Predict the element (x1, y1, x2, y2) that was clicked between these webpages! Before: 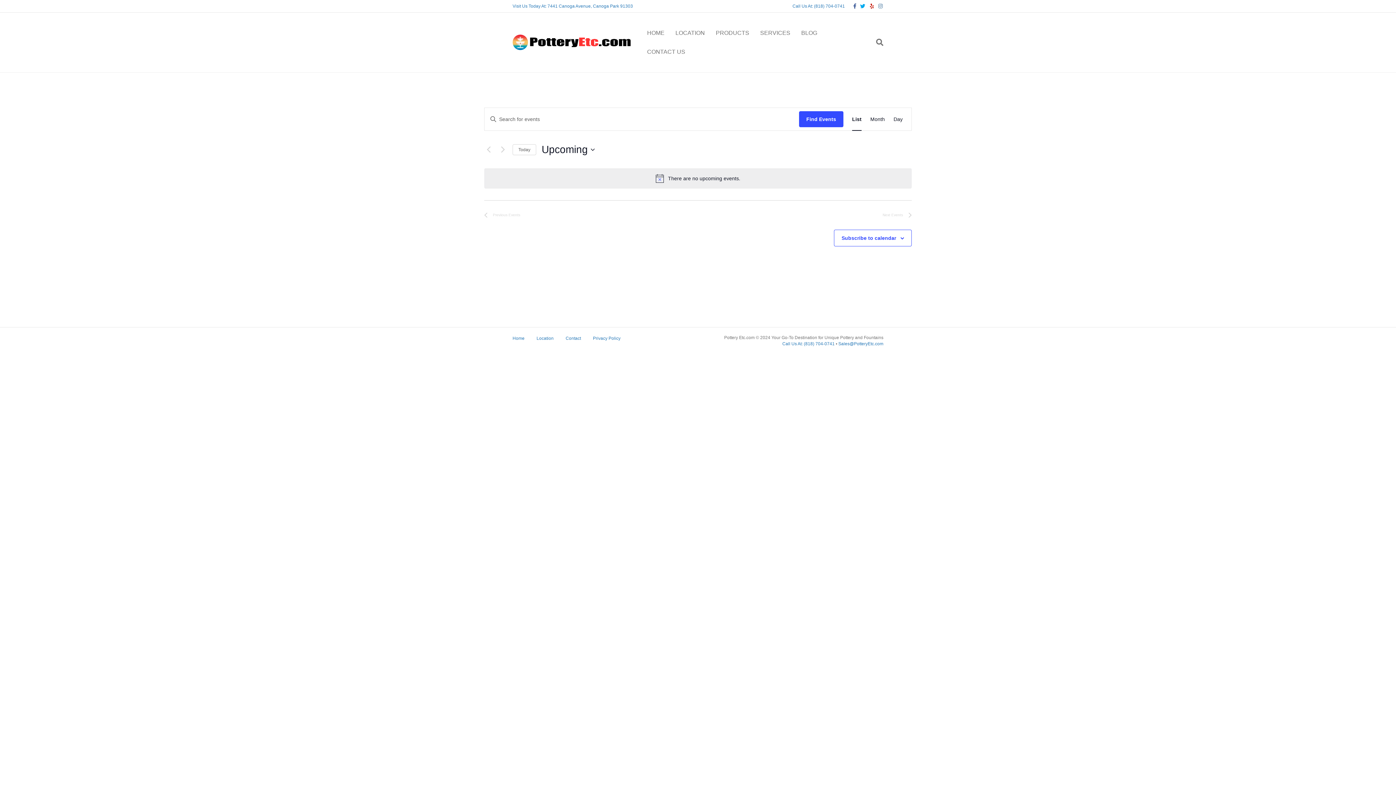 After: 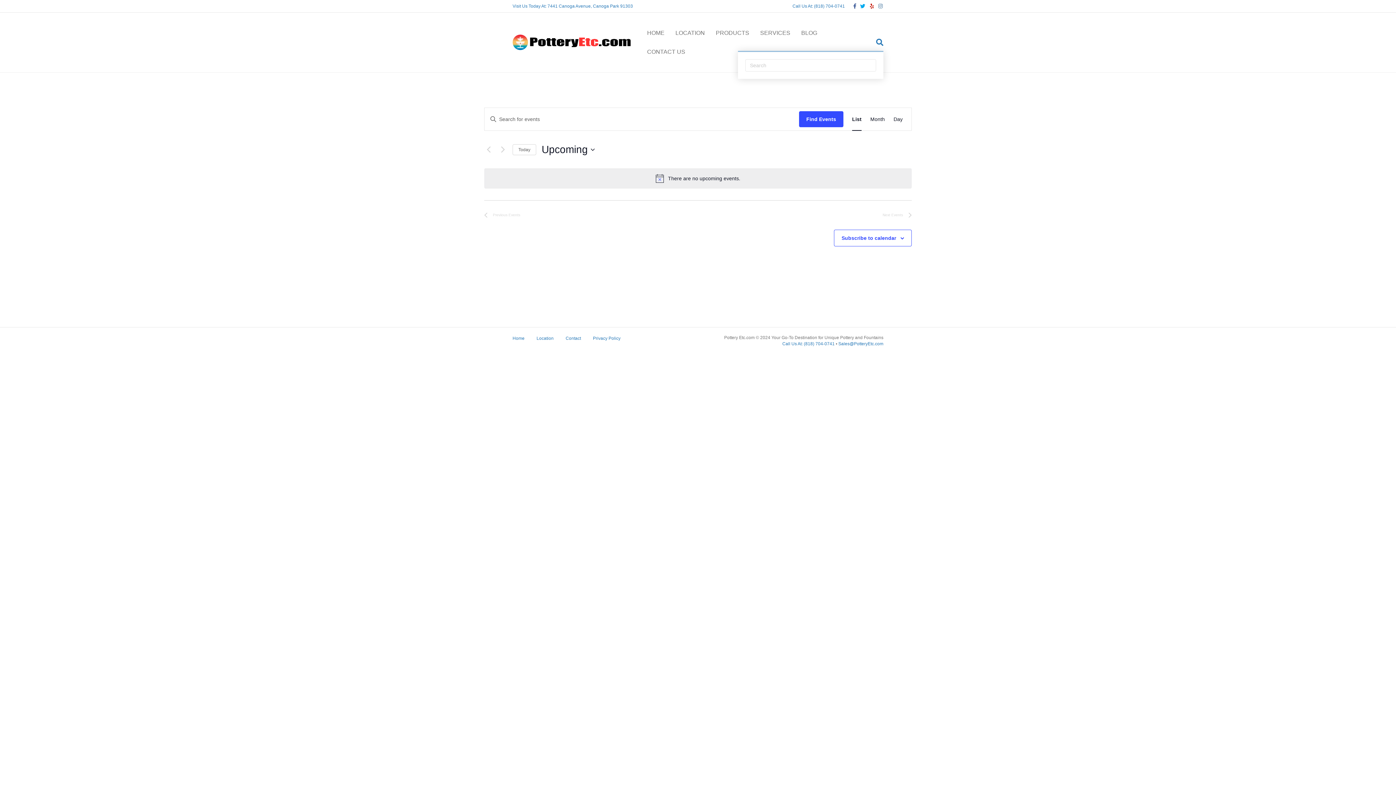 Action: bbox: (870, 34, 883, 50) label: Search